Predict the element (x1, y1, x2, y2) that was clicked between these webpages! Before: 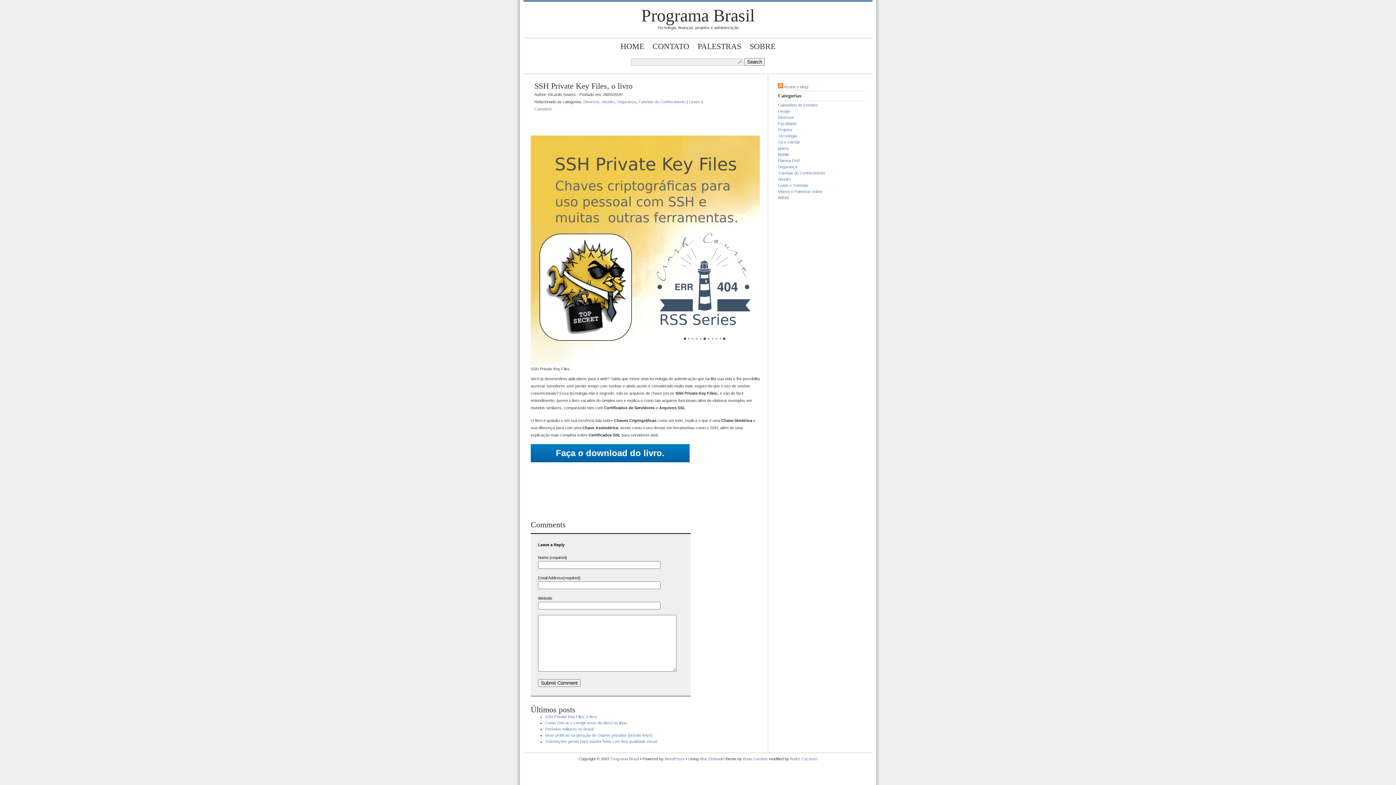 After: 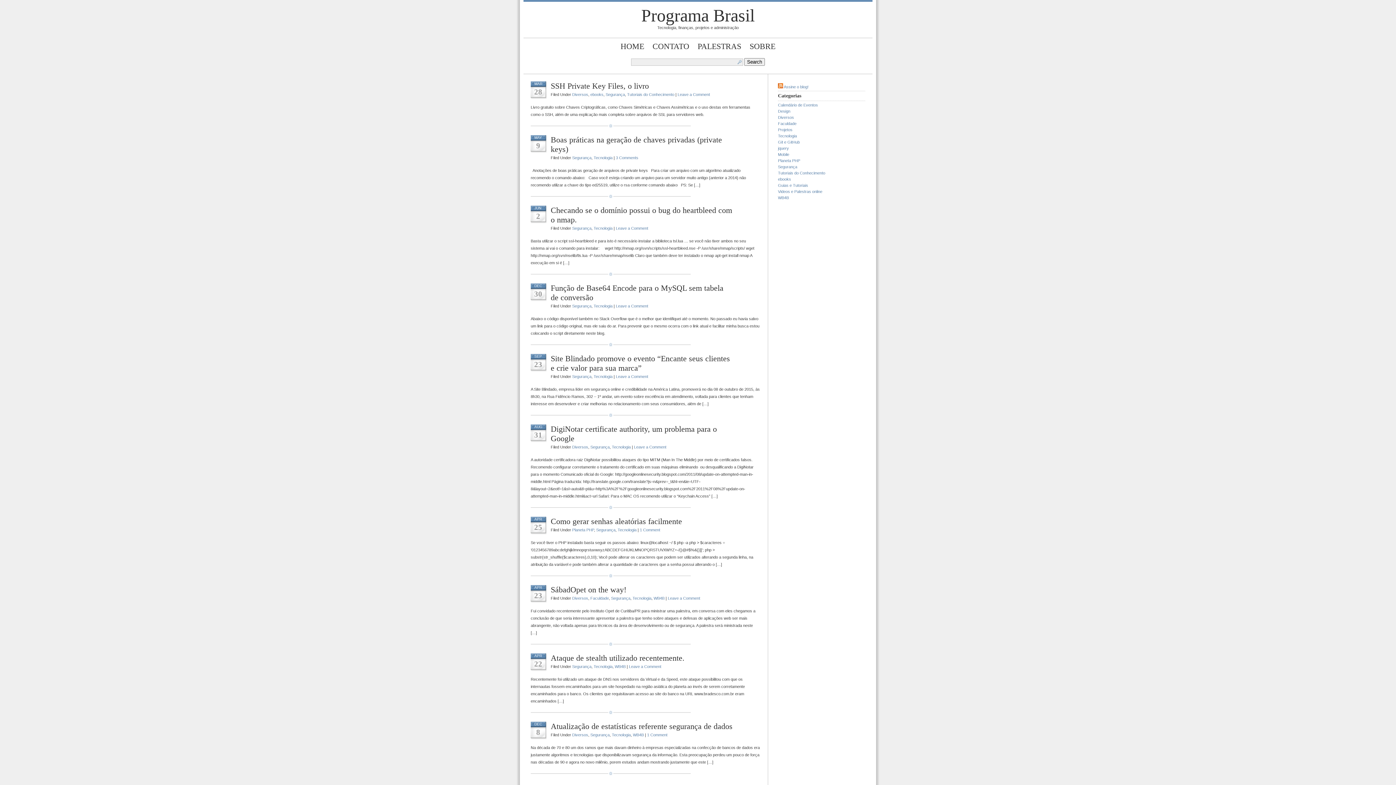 Action: label: Segurança bbox: (778, 164, 797, 169)